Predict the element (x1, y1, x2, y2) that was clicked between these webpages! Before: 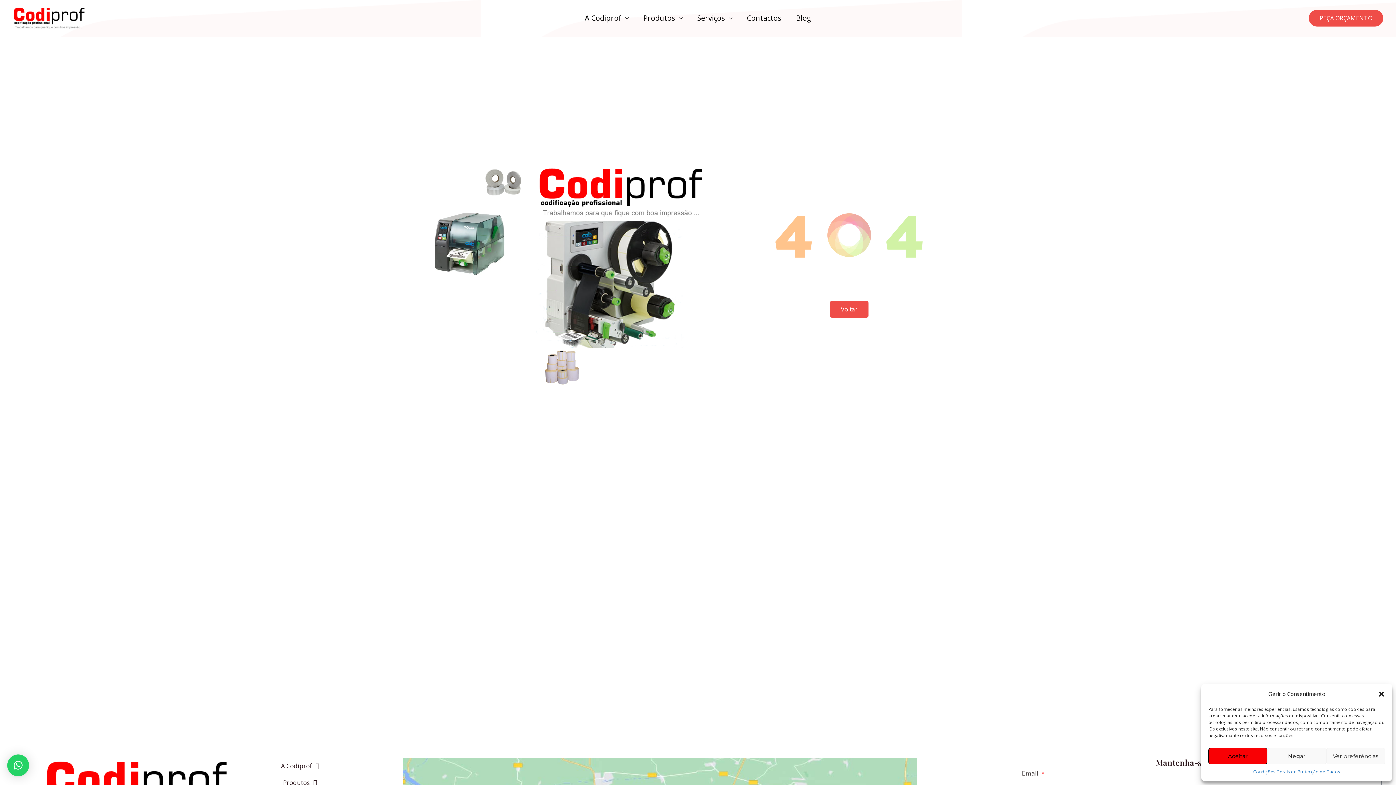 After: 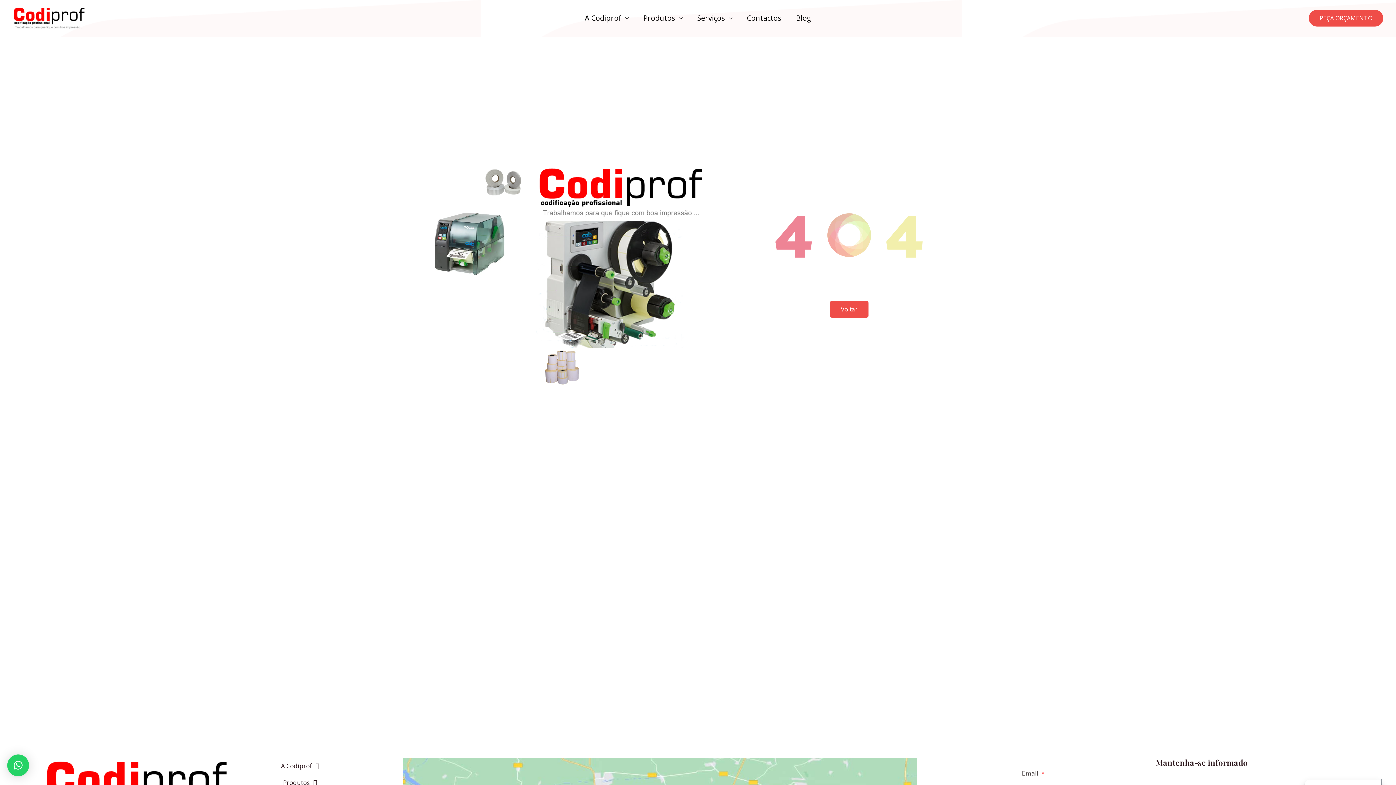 Action: bbox: (1267, 748, 1326, 764) label: Negar